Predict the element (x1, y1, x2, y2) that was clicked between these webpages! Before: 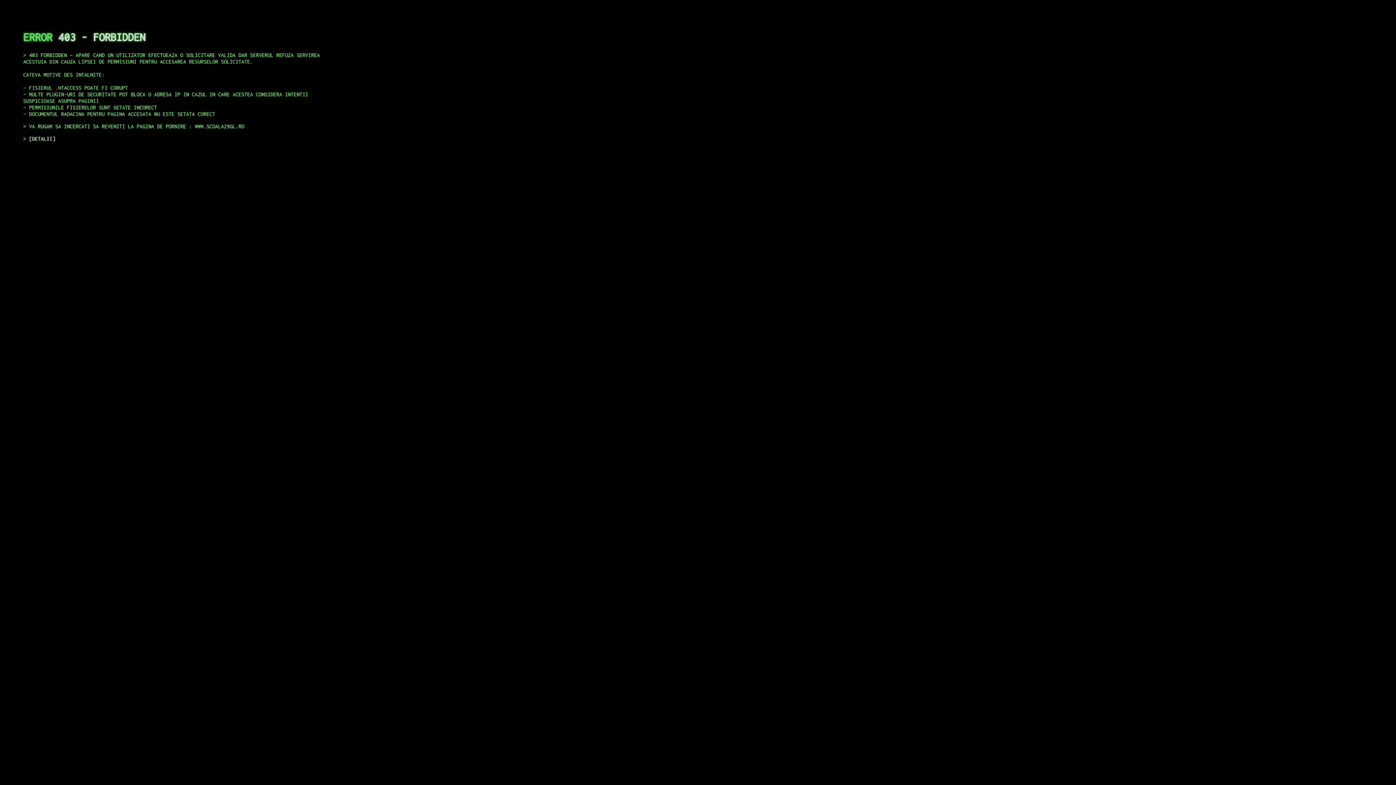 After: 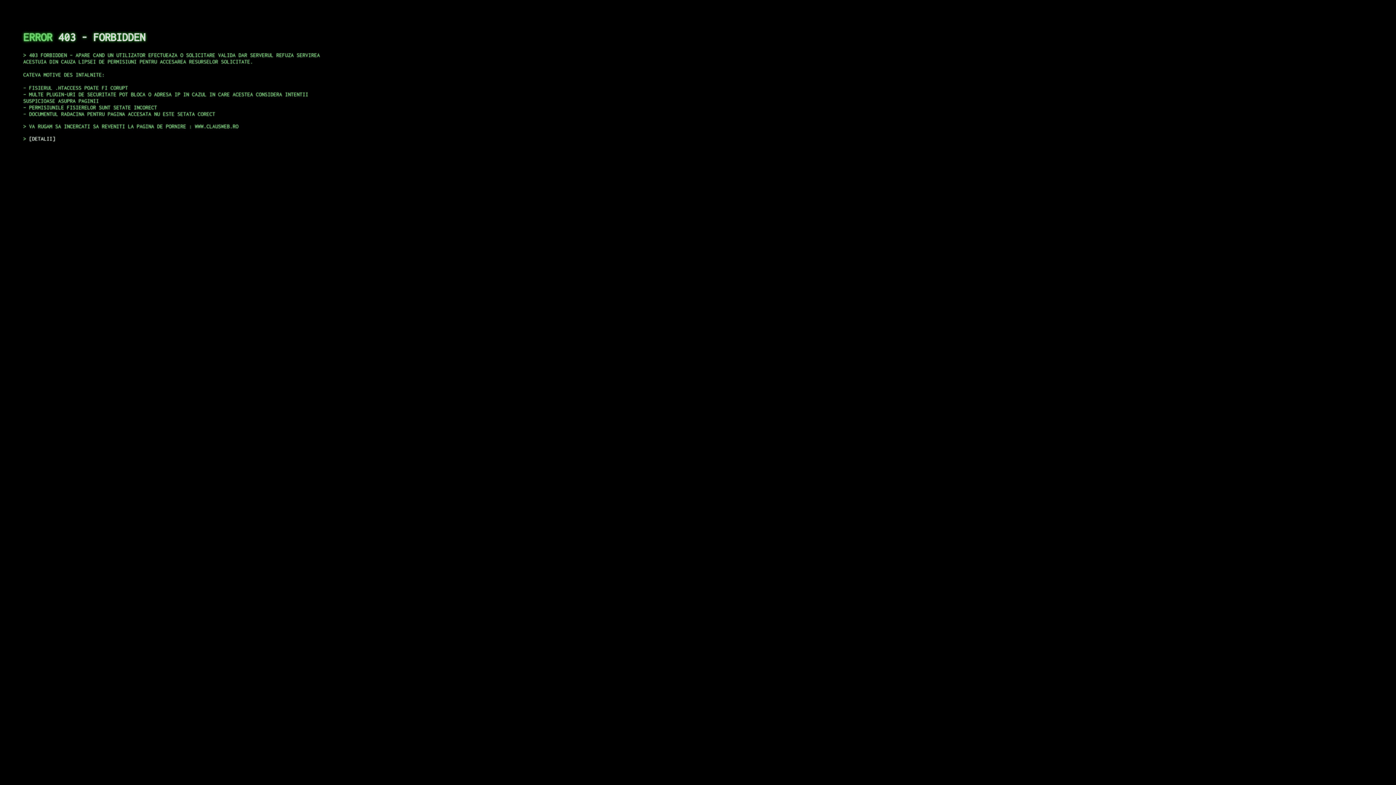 Action: label: DETALII bbox: (29, 135, 55, 141)